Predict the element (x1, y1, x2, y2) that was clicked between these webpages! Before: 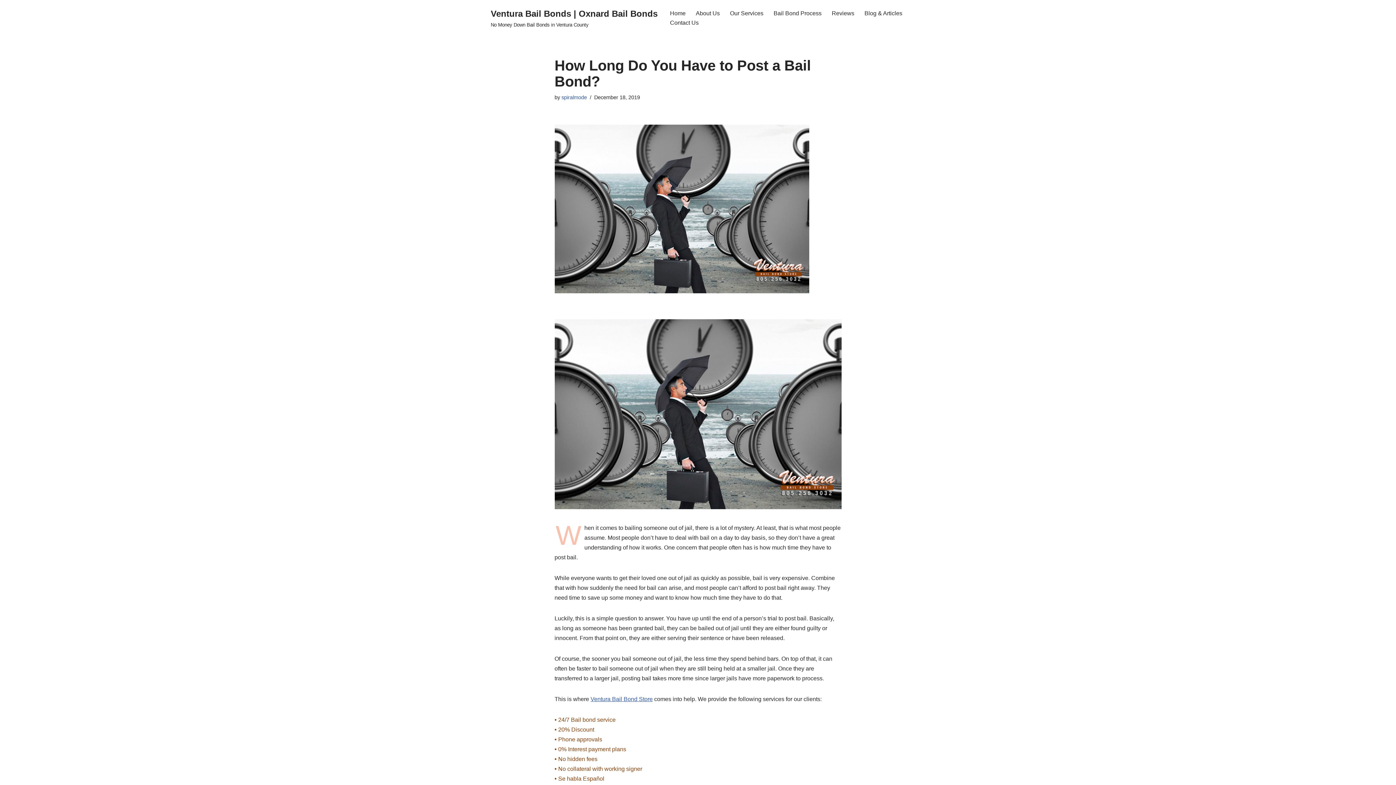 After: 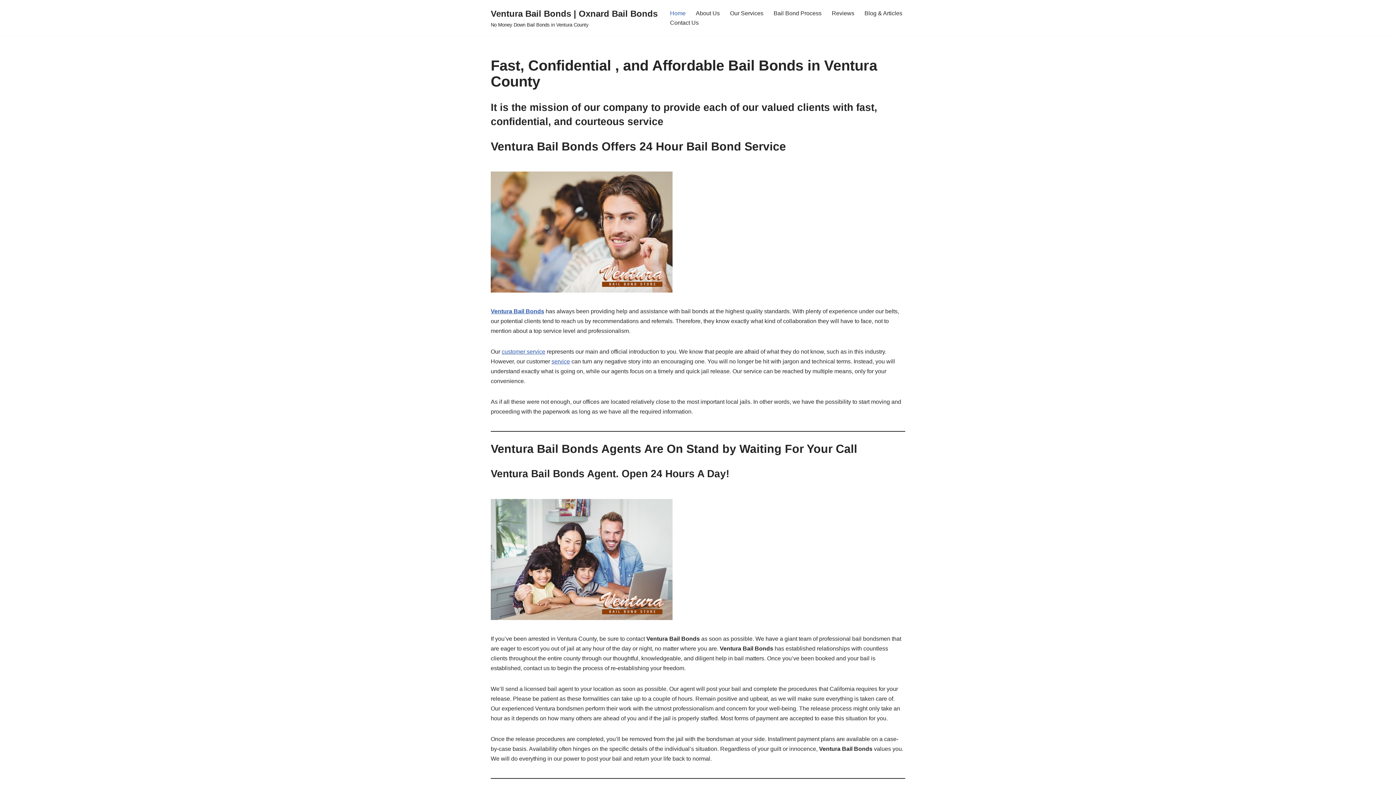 Action: bbox: (670, 8, 685, 17) label: Home